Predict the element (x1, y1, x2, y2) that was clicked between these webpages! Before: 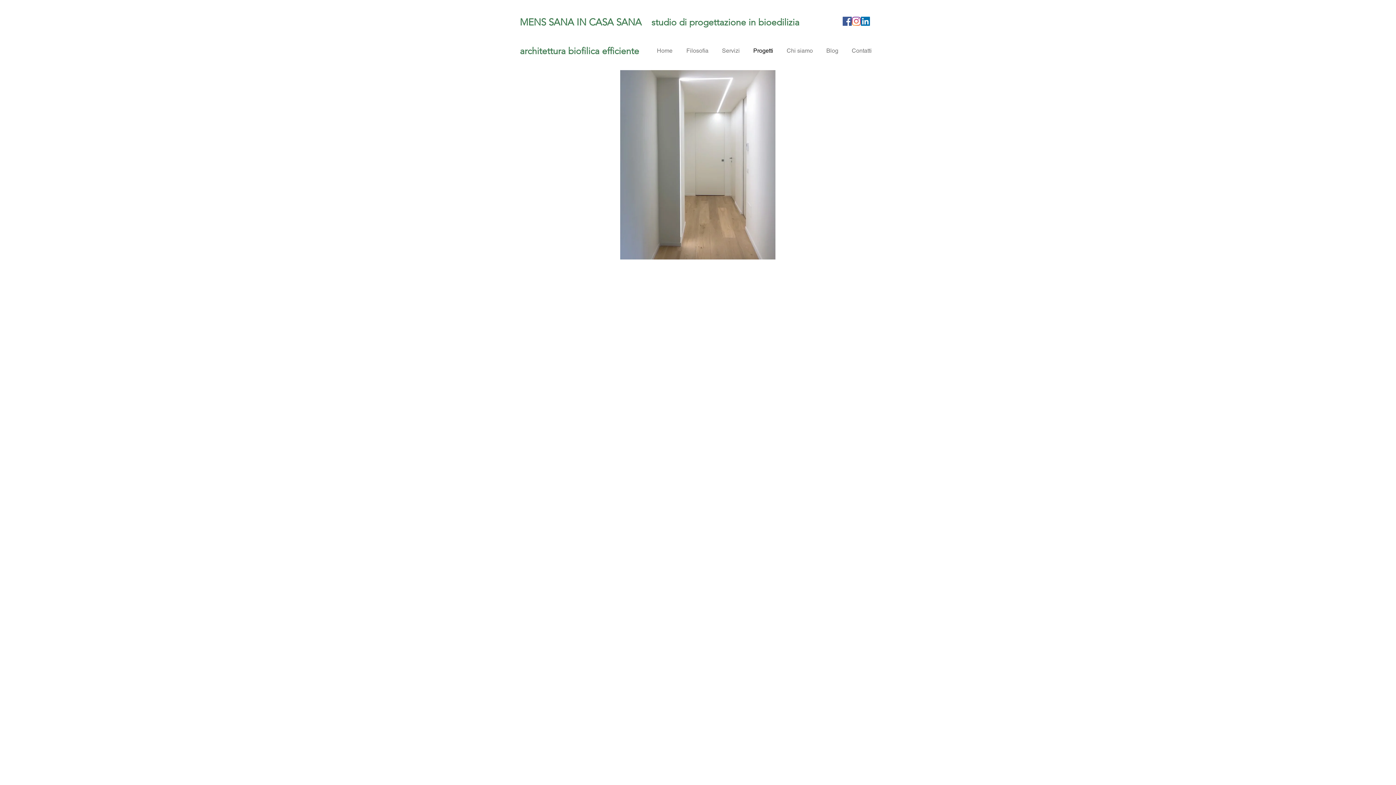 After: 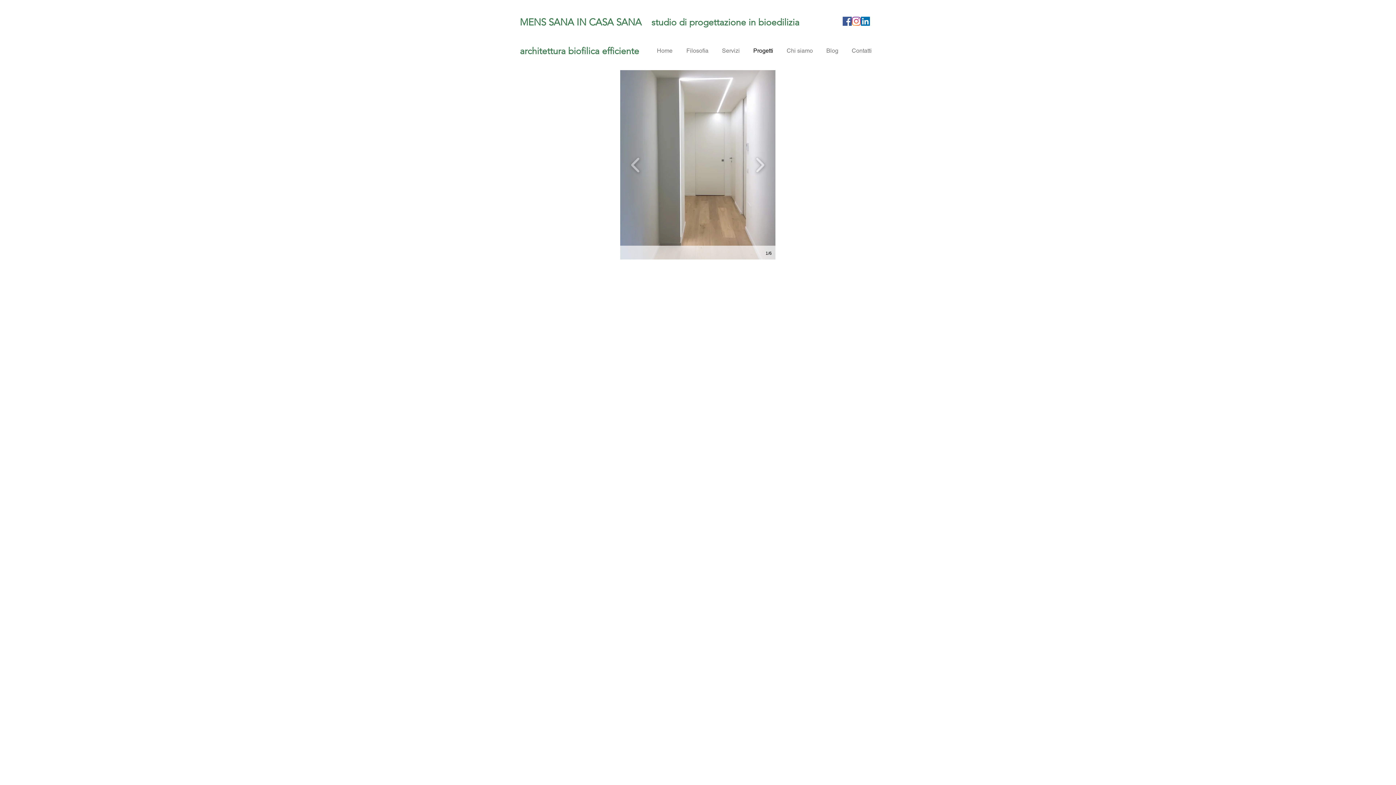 Action: bbox: (620, 70, 775, 259)